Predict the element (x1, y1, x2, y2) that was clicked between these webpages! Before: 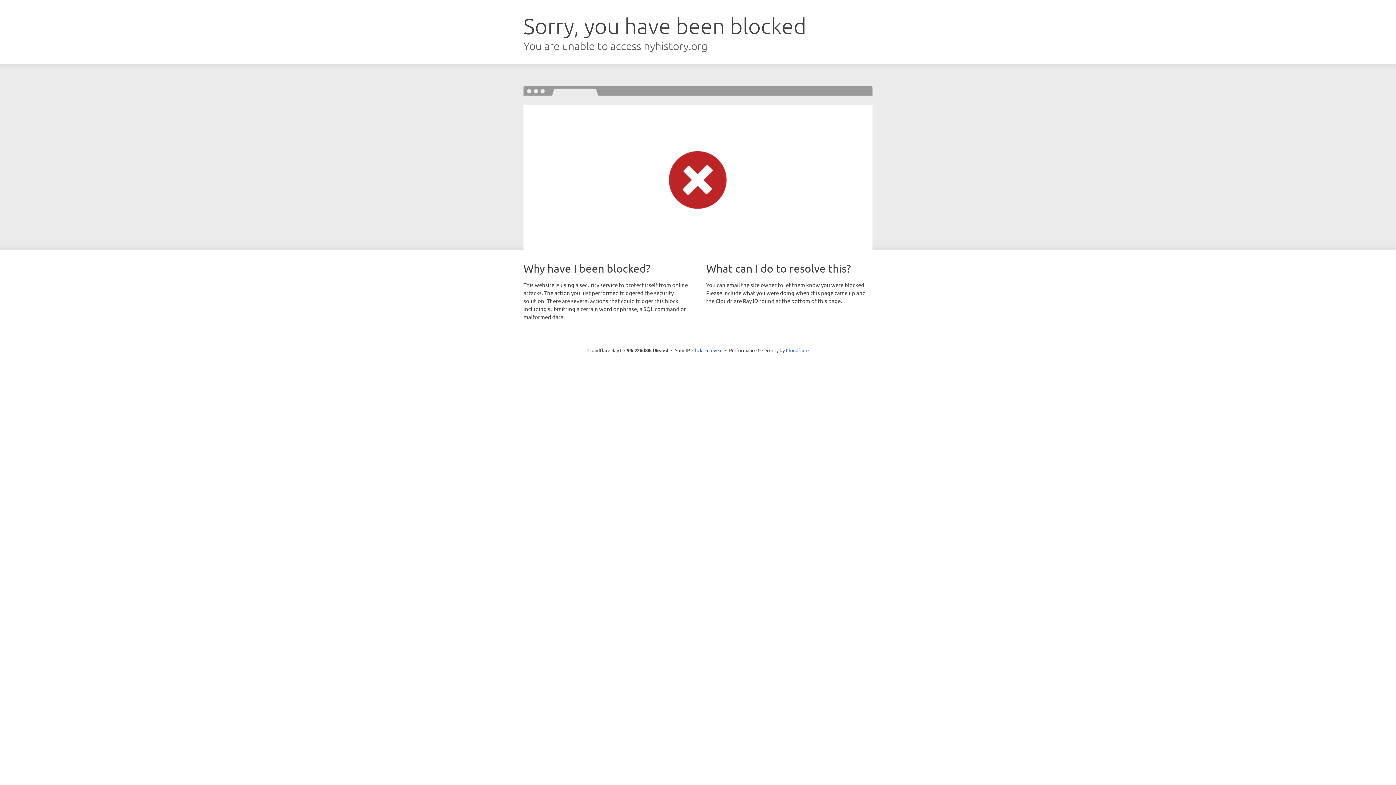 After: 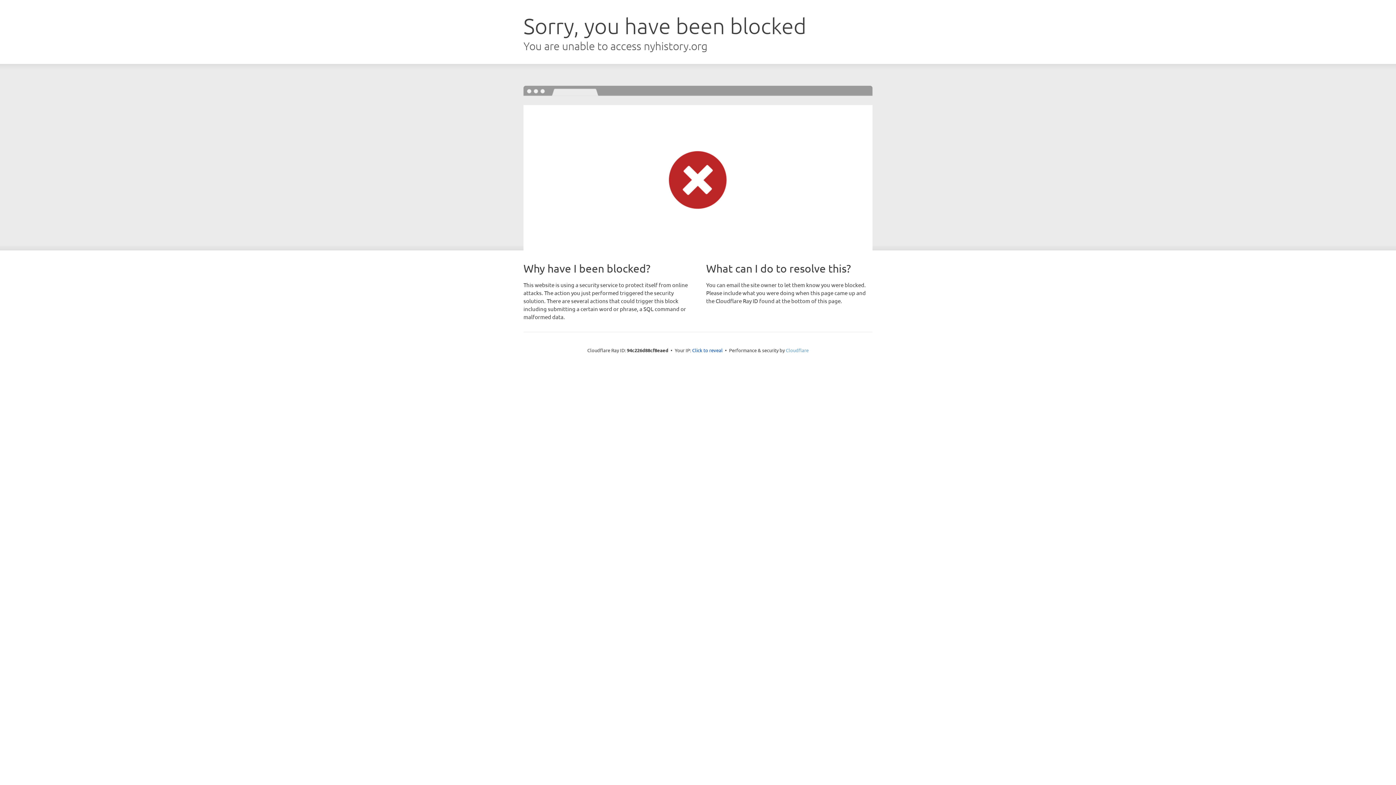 Action: label: Cloudflare bbox: (786, 347, 808, 353)